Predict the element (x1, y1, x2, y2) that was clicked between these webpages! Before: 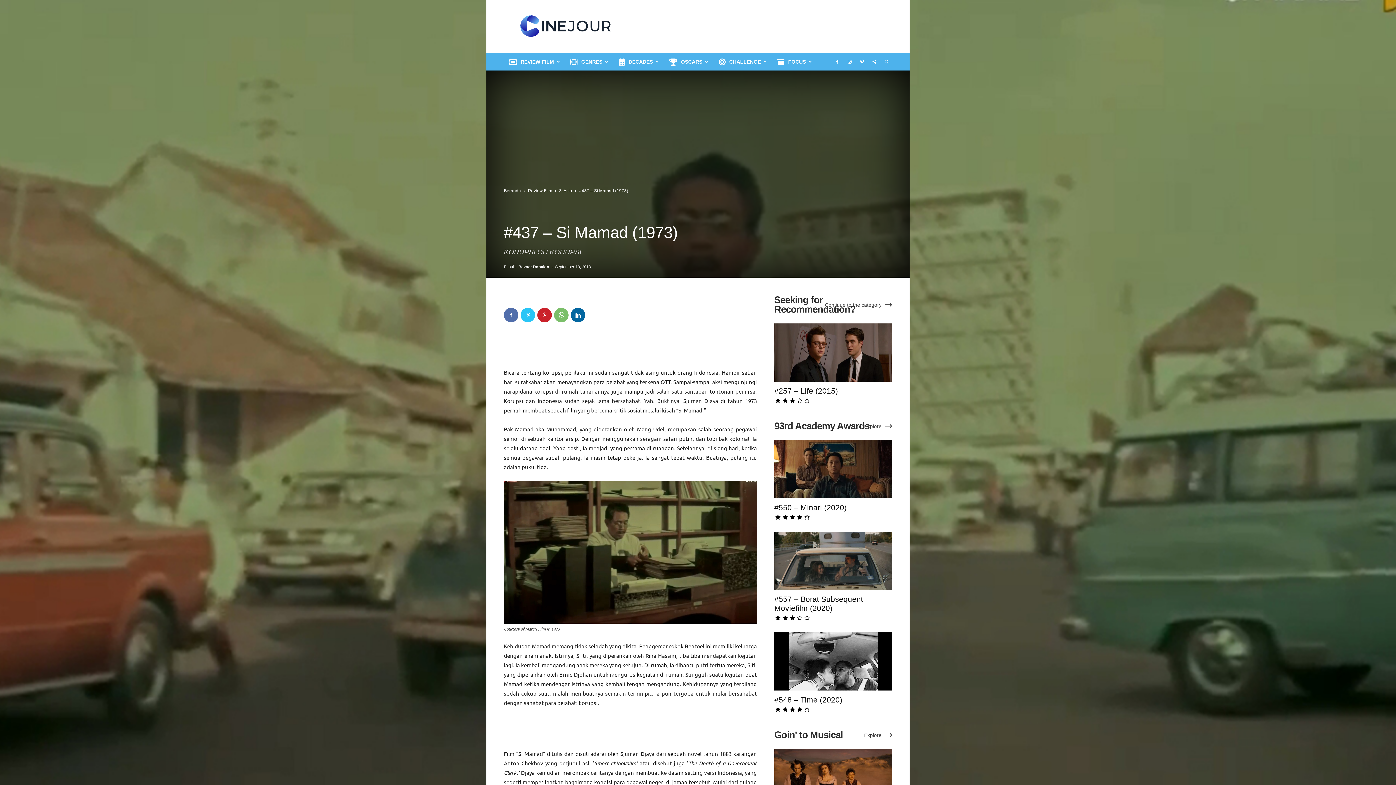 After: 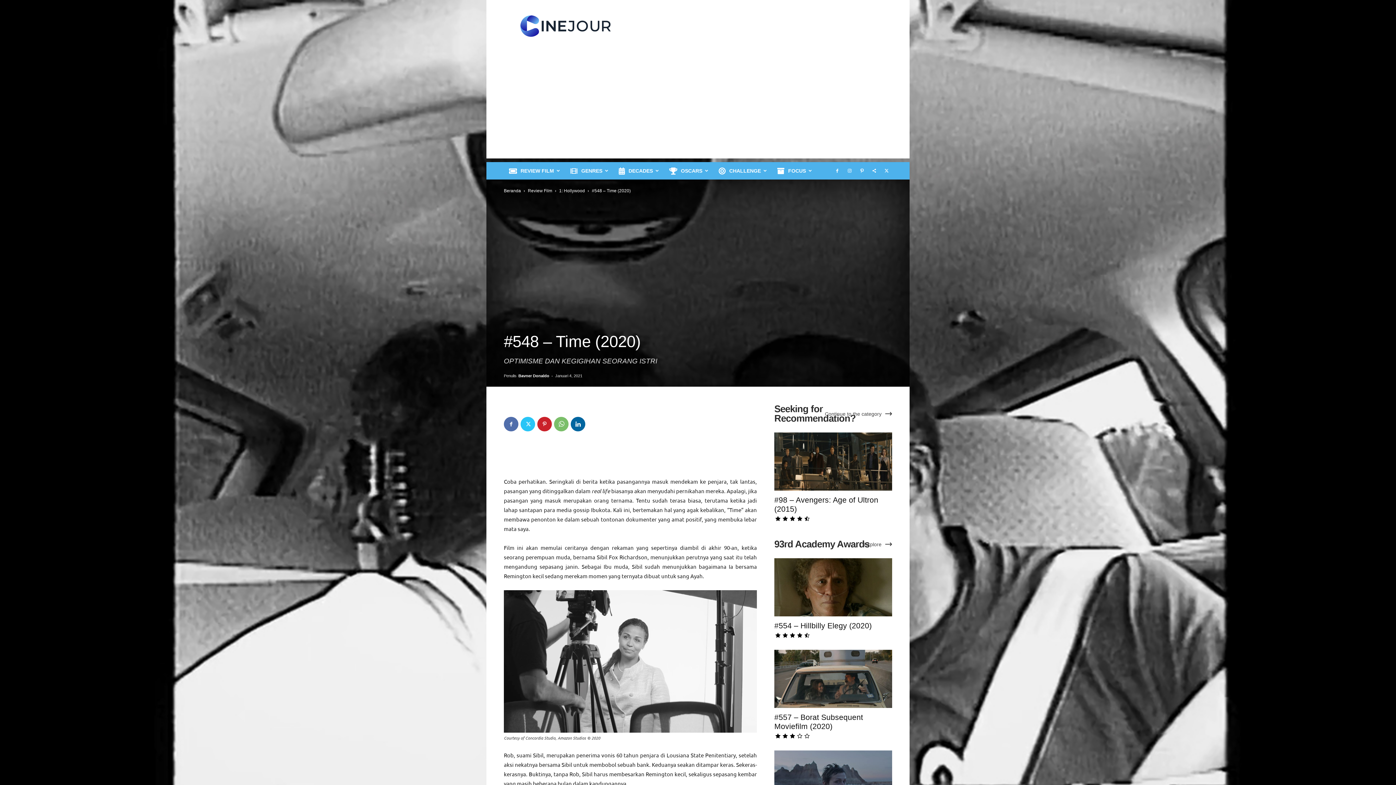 Action: bbox: (774, 696, 842, 704) label: #548 – Time (2020)